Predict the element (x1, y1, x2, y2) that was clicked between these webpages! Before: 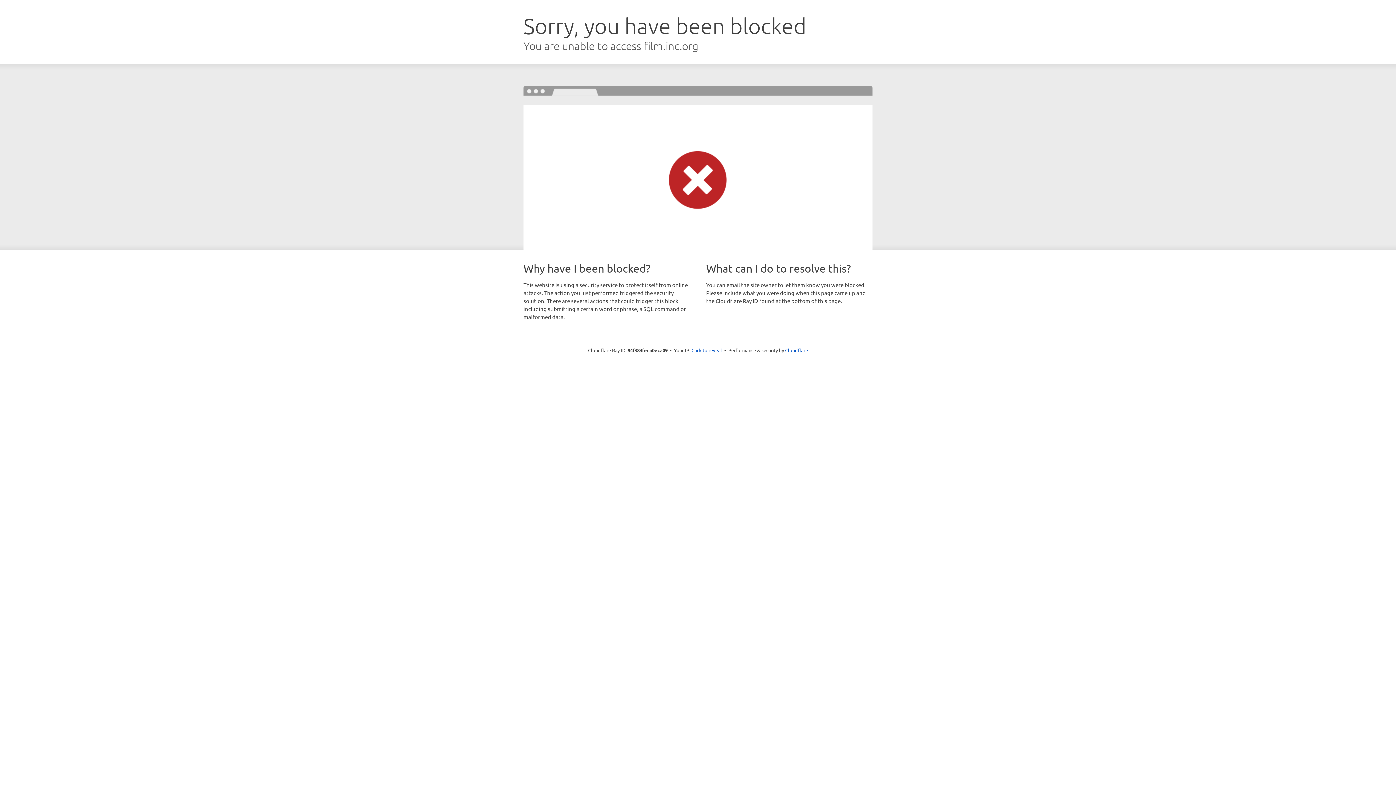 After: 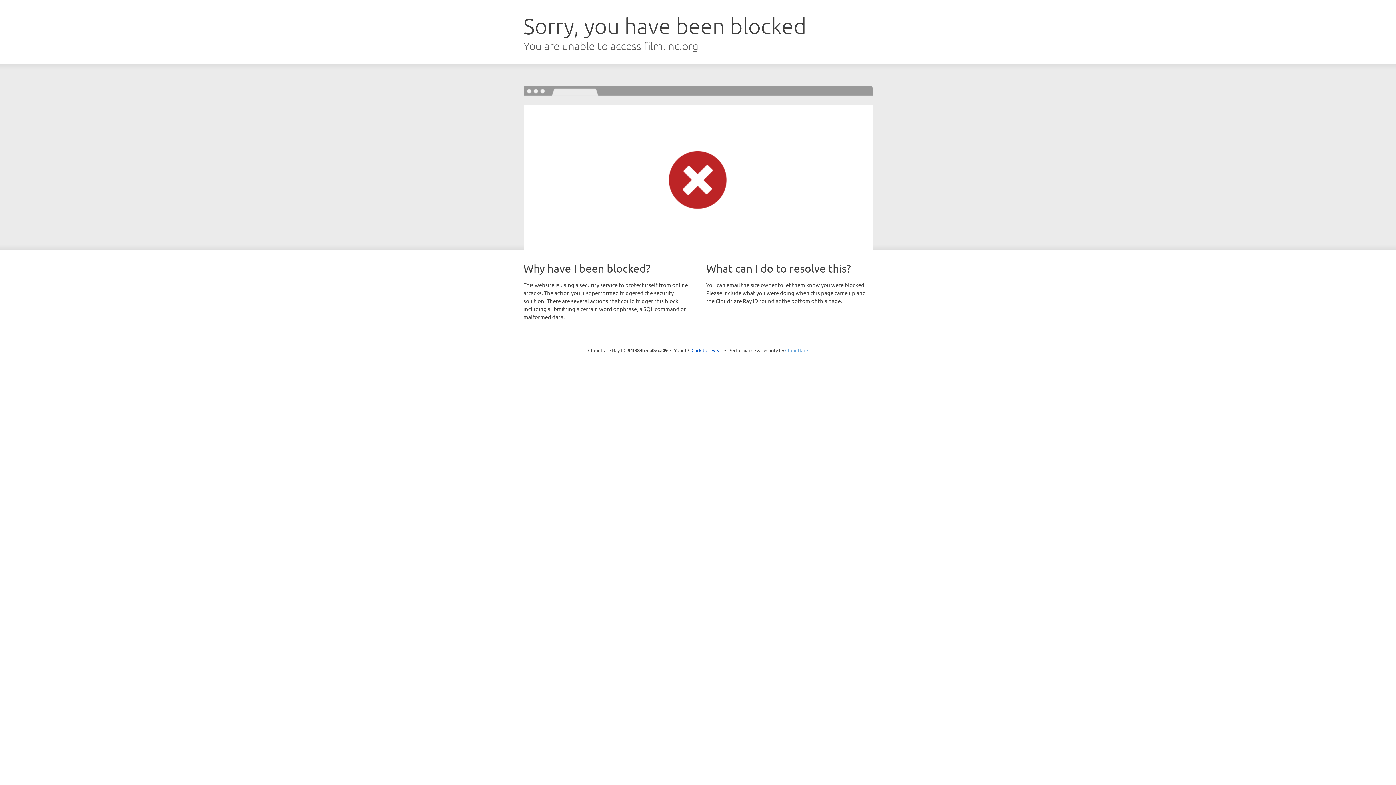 Action: bbox: (785, 347, 808, 353) label: Cloudflare